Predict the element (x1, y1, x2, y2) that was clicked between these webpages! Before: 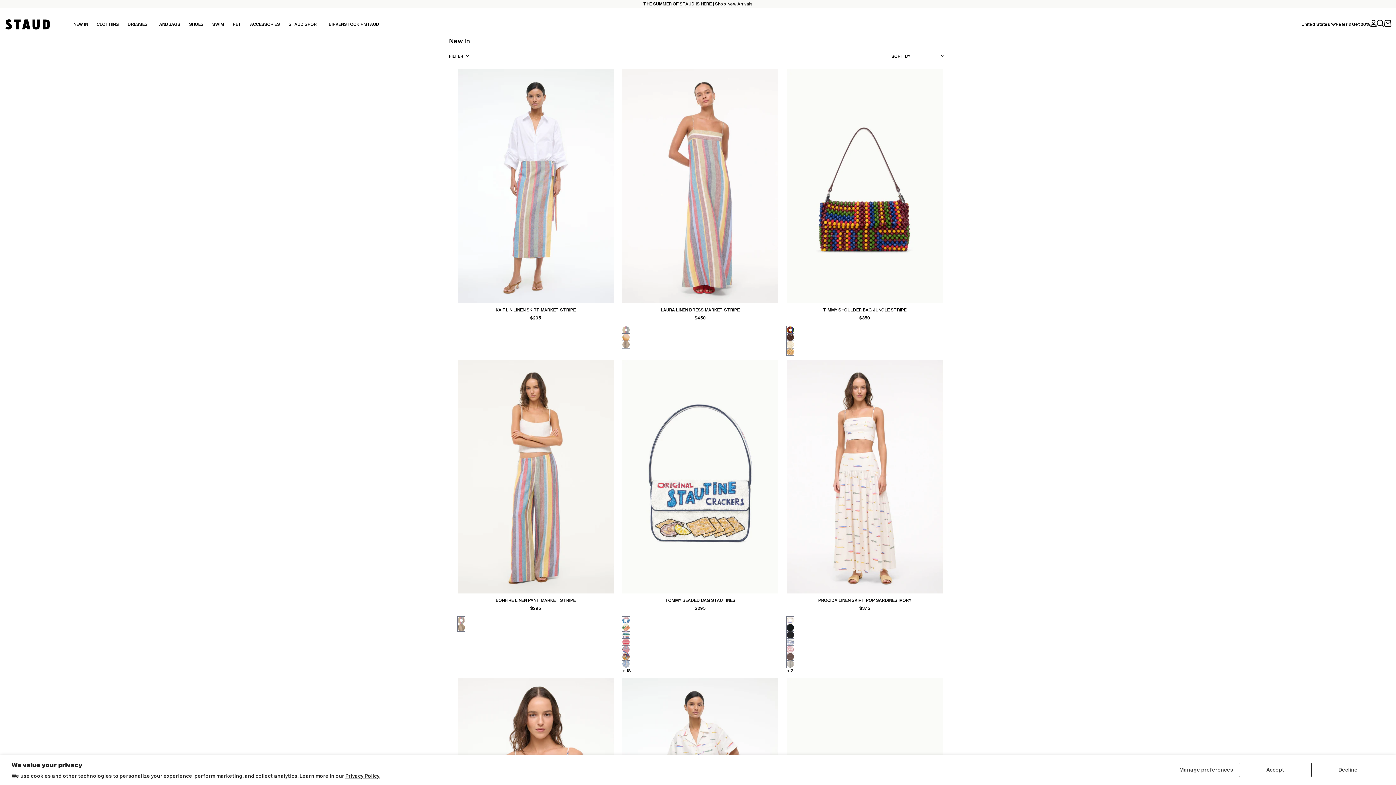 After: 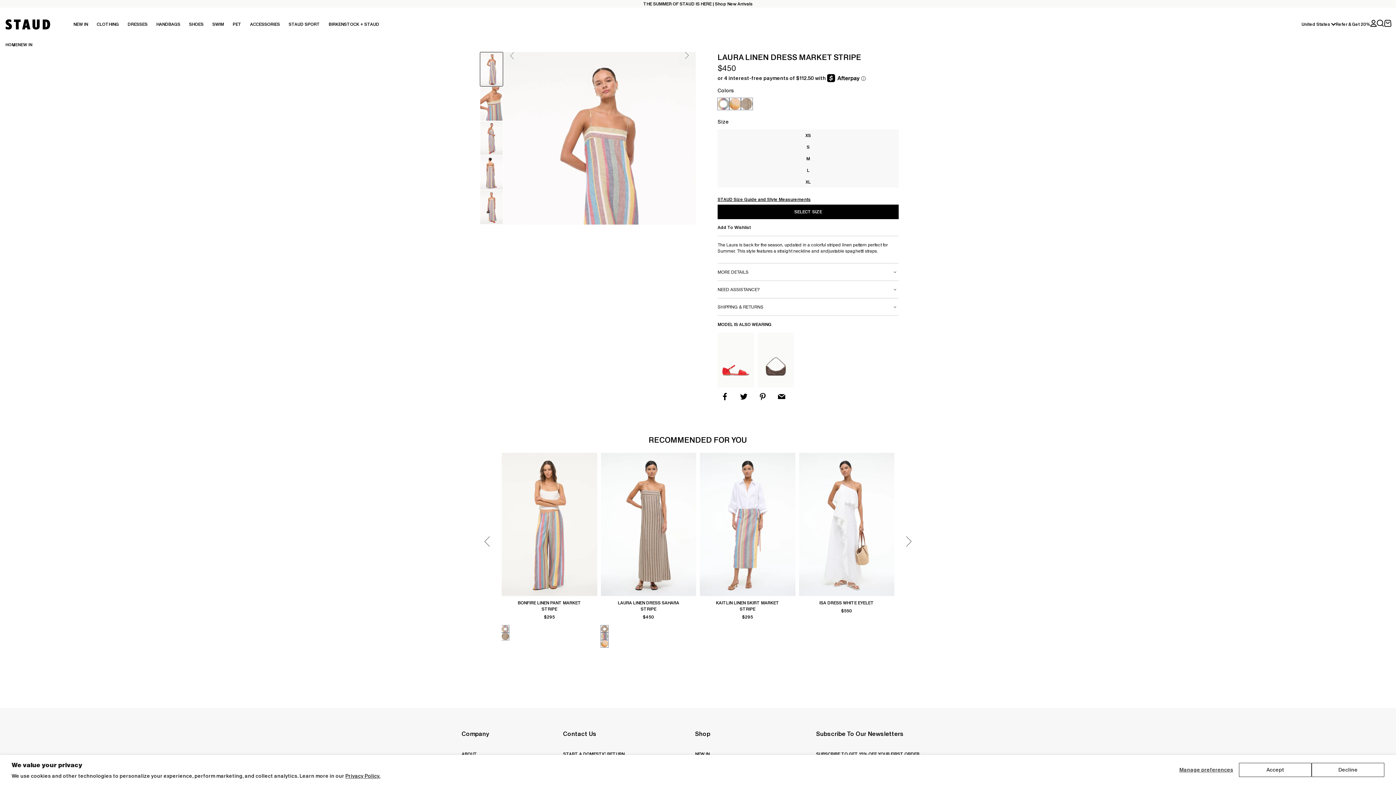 Action: bbox: (645, 306, 754, 313) label: LAURA LINEN DRESS MARKET STRIPE